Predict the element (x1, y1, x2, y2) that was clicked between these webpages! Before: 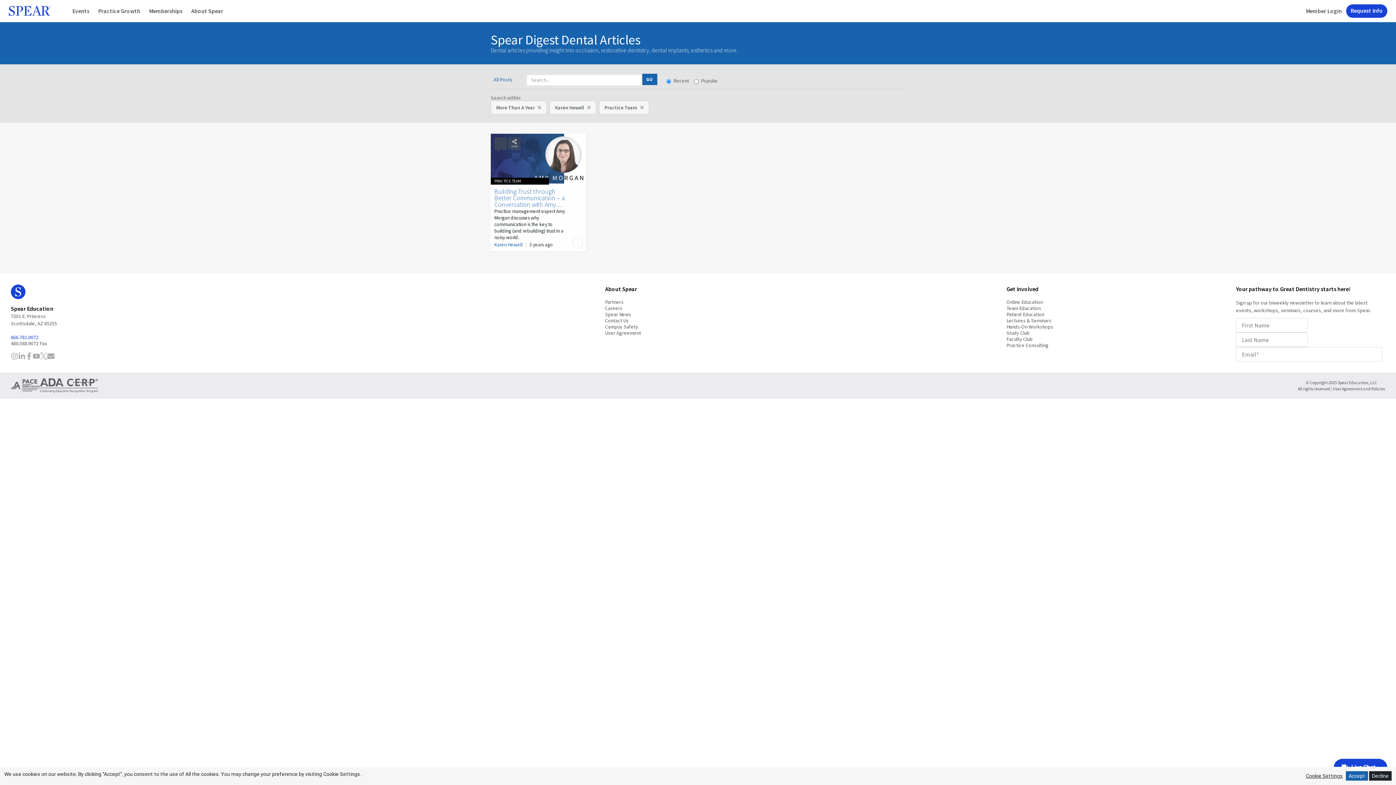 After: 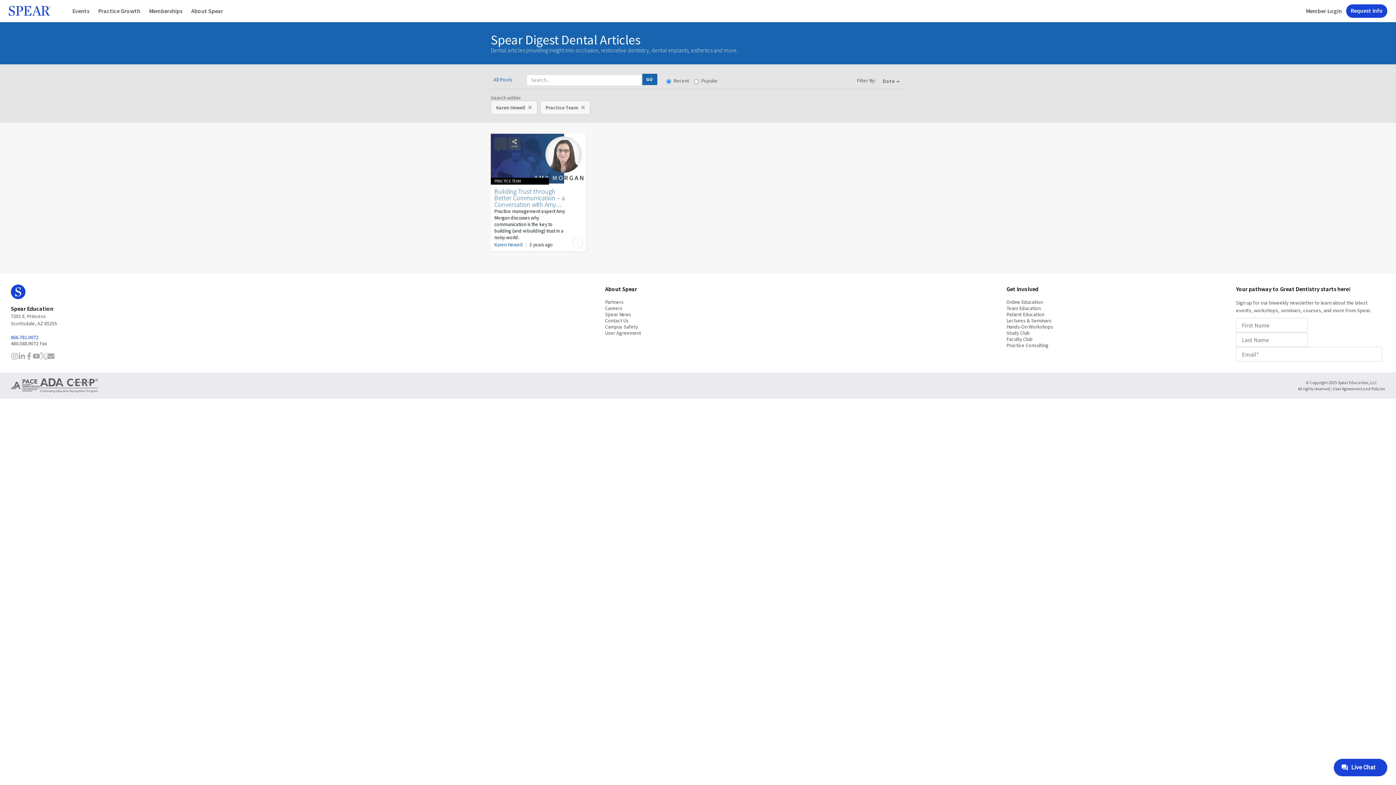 Action: bbox: (490, 100, 546, 114) label: More Than A Year 